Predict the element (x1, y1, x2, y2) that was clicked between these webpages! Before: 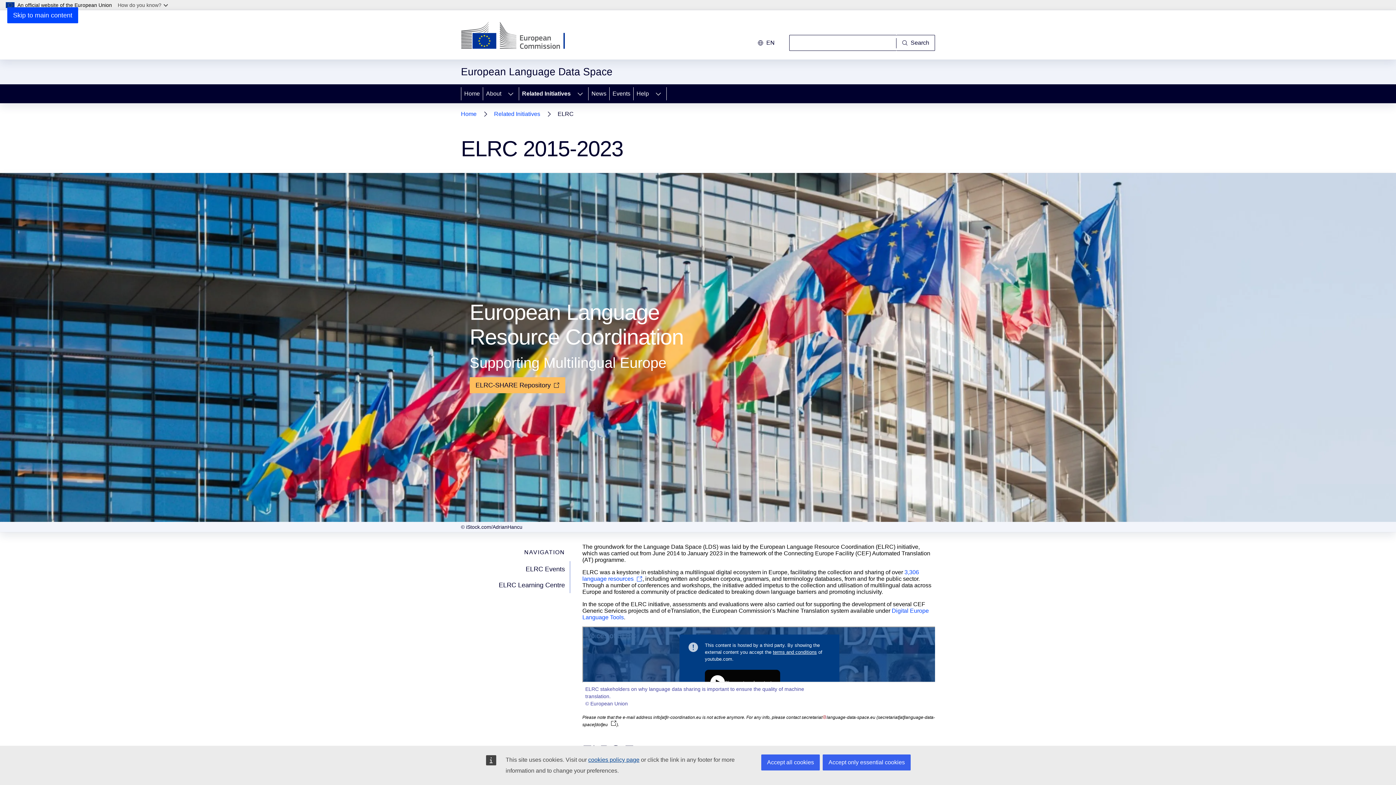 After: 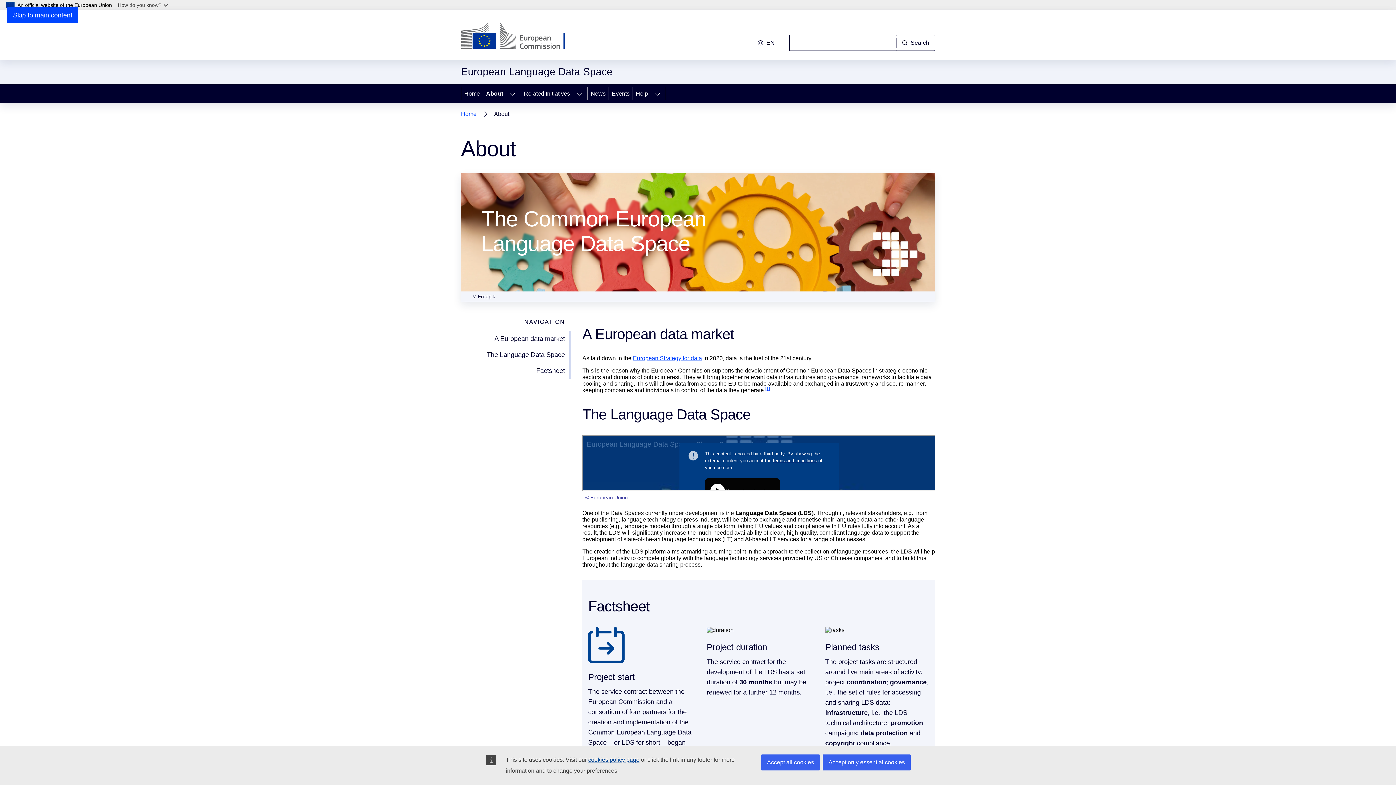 Action: bbox: (483, 84, 502, 103) label: About